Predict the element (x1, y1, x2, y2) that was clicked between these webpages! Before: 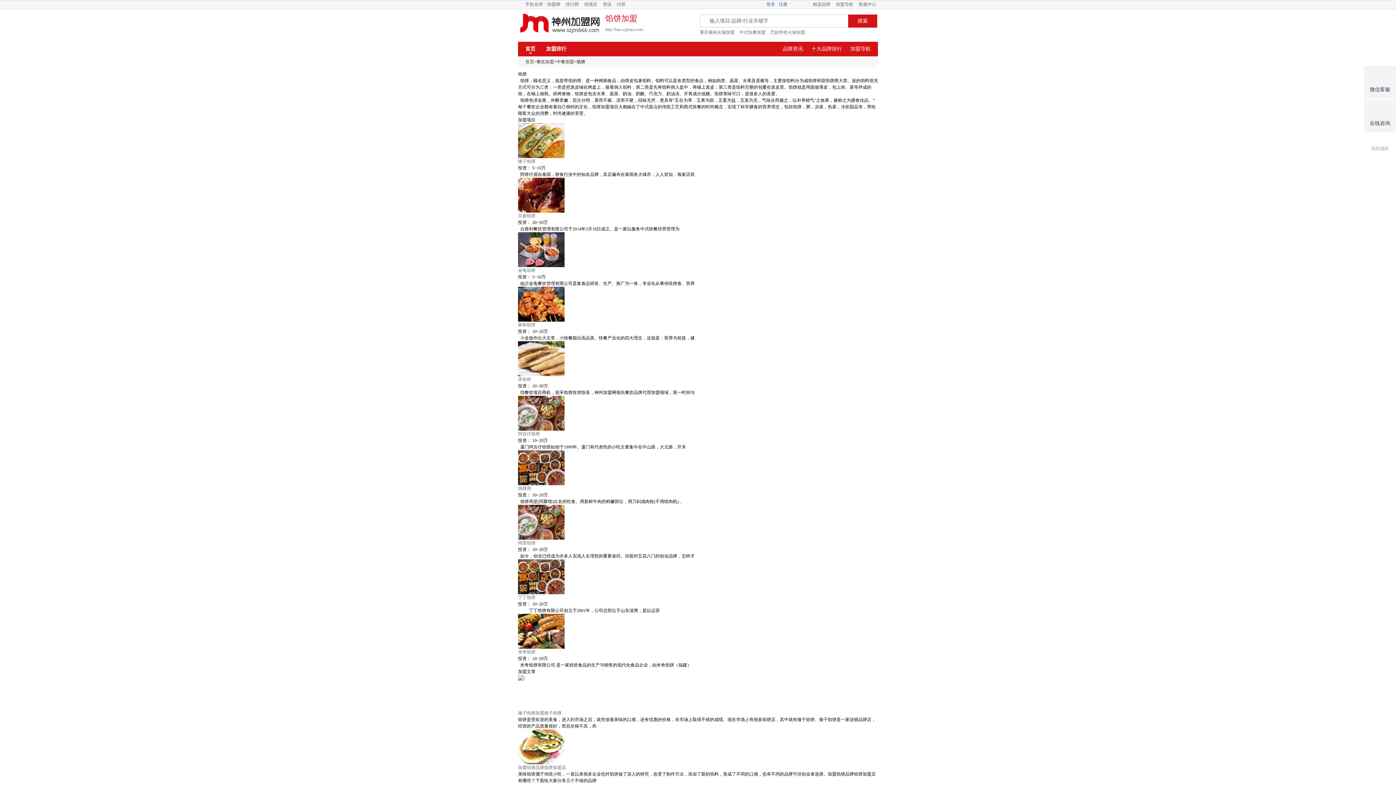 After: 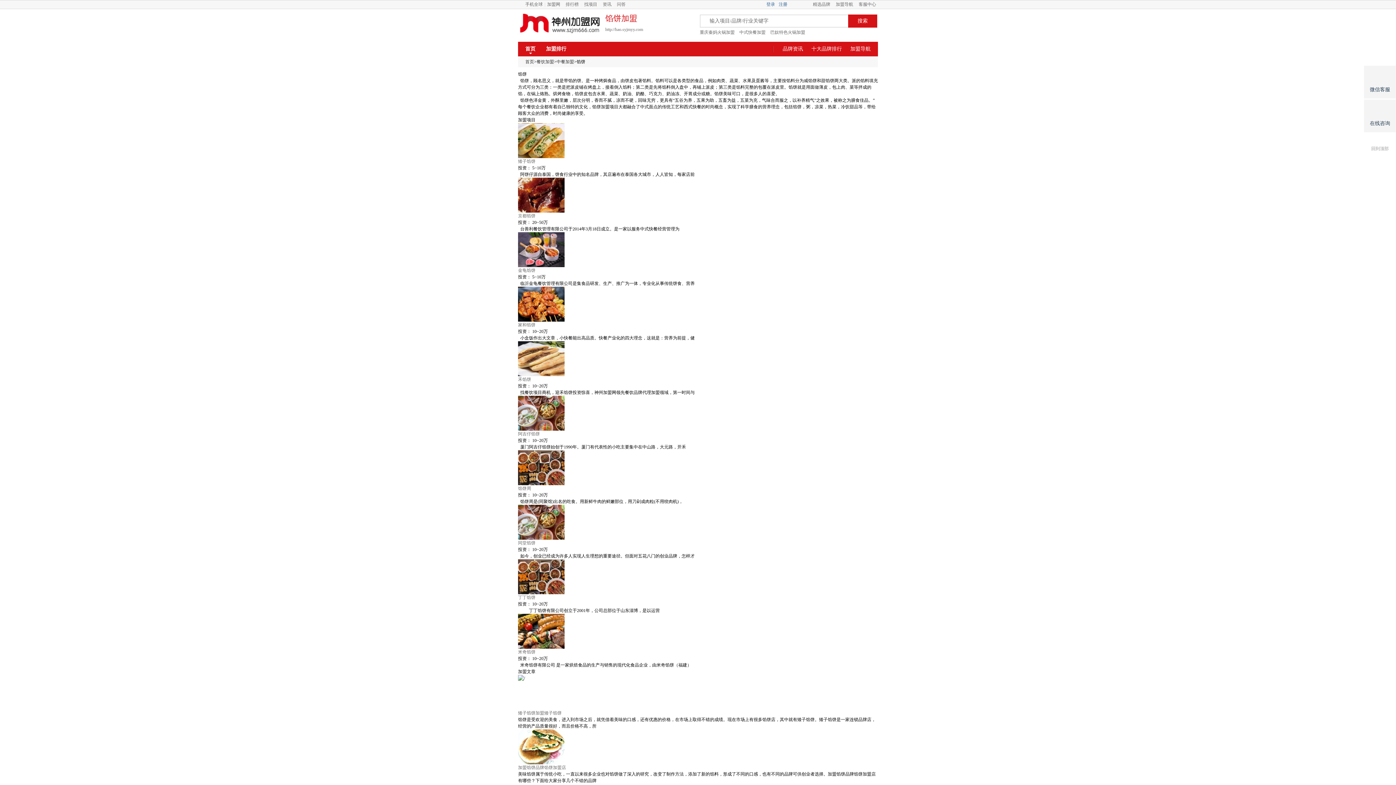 Action: bbox: (518, 450, 878, 485)